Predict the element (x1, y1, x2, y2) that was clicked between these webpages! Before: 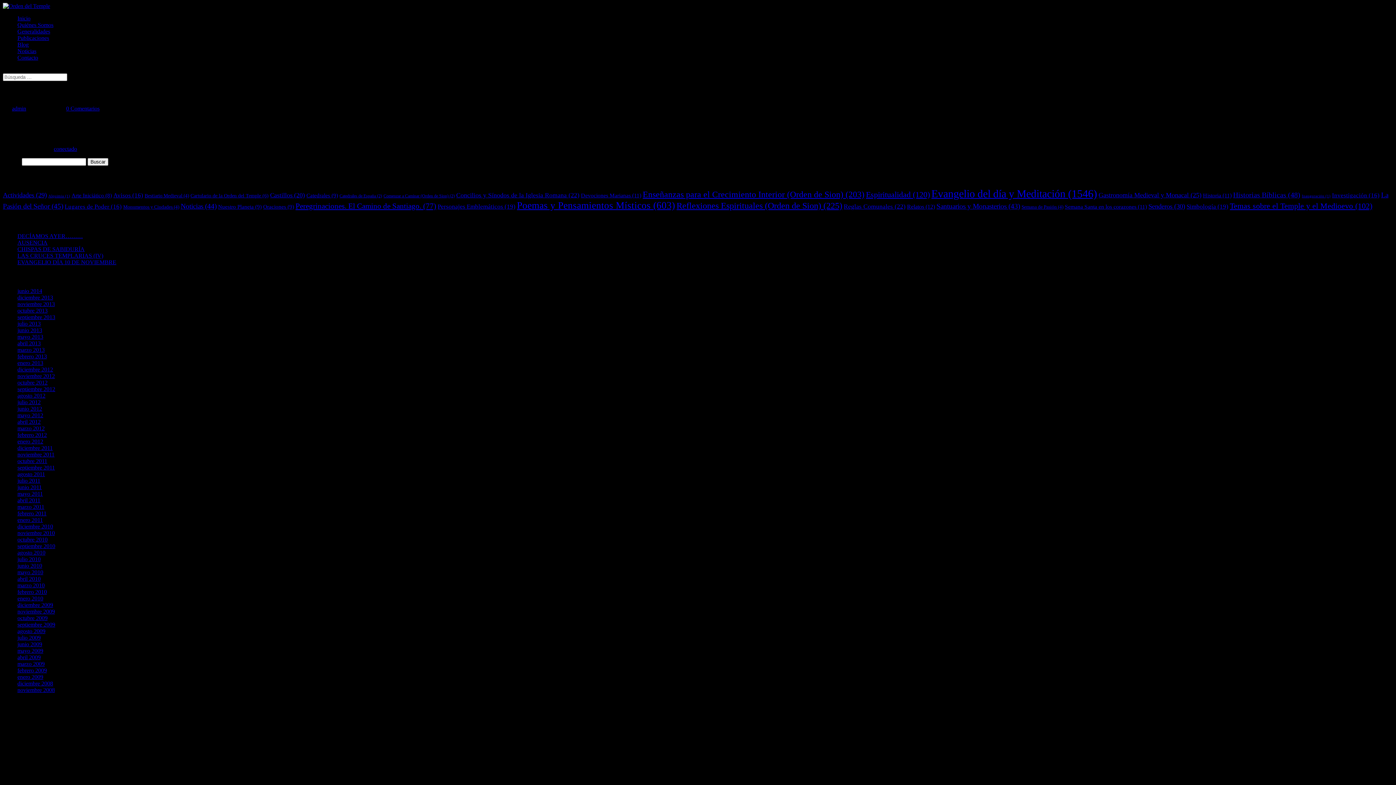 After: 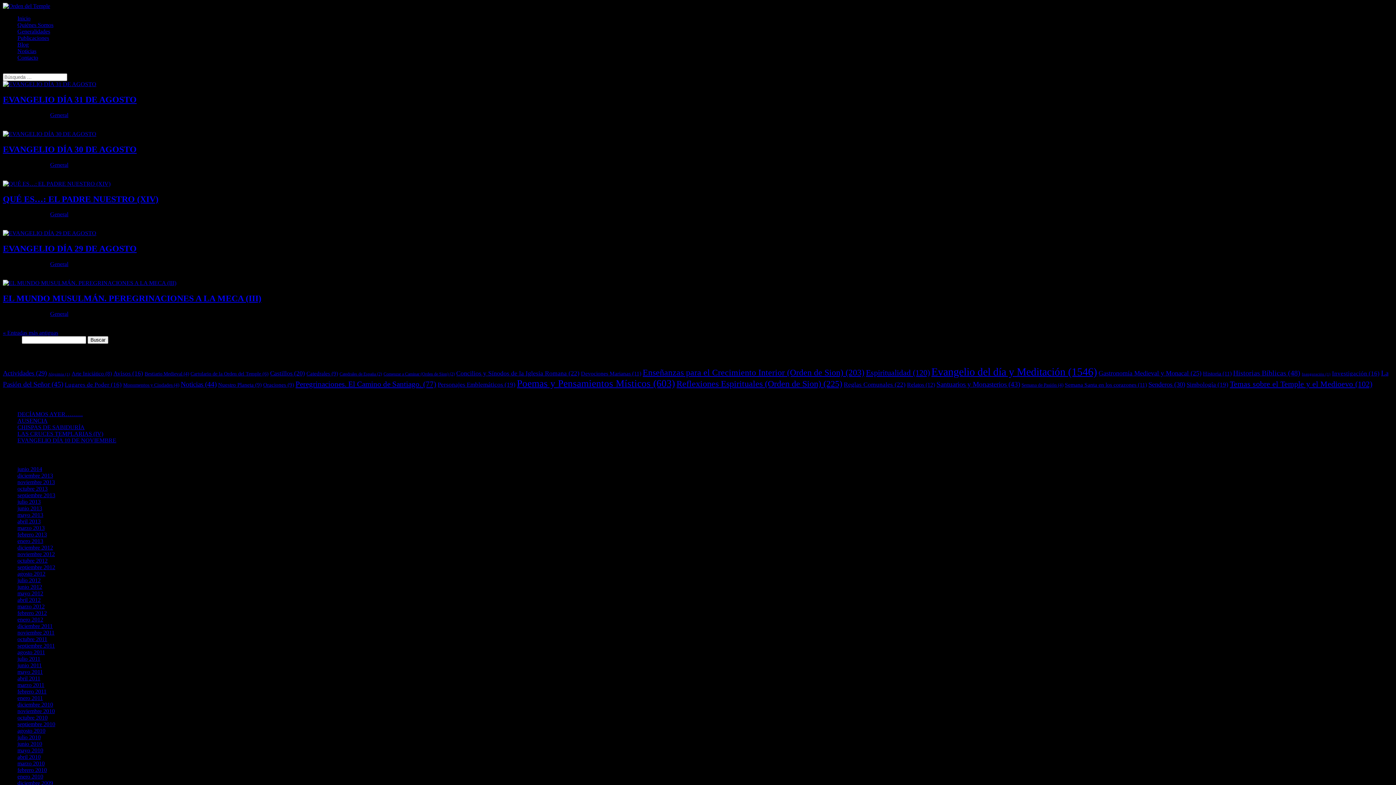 Action: bbox: (17, 549, 45, 555) label: agosto 2010